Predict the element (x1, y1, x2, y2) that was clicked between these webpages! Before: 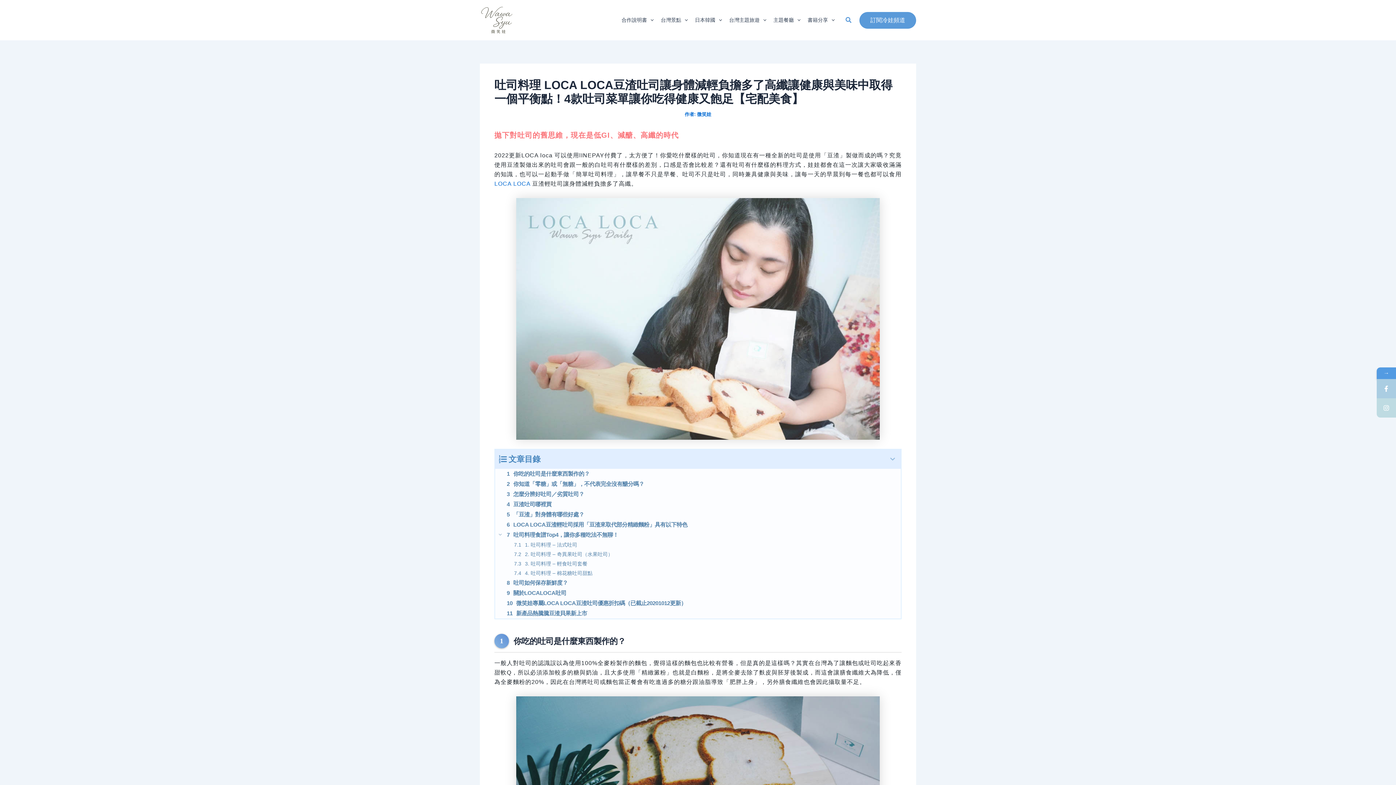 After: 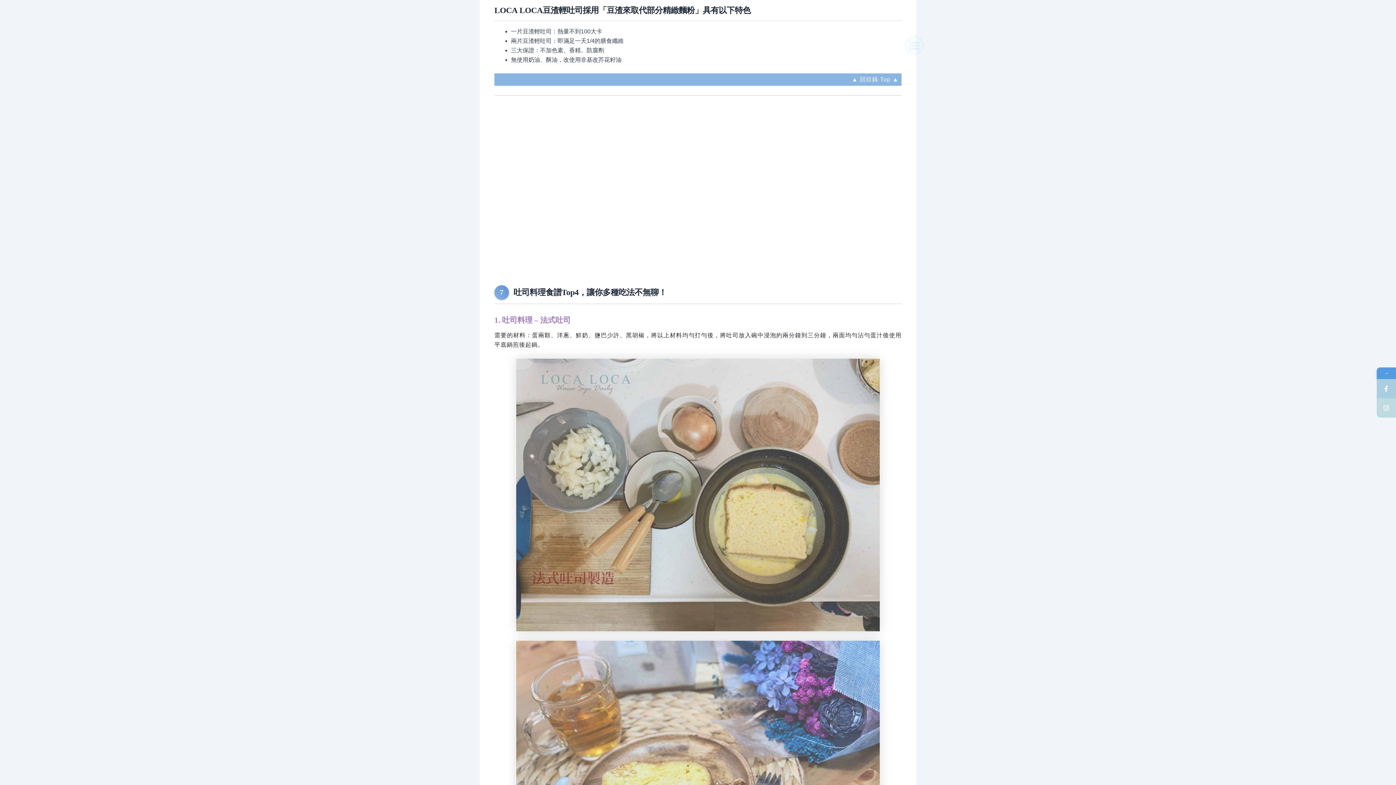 Action: bbox: (495, 520, 901, 530) label: LOCA LOCA豆渣輕吐司採用「豆渣來取代部分精緻麵粉」具有以下特色